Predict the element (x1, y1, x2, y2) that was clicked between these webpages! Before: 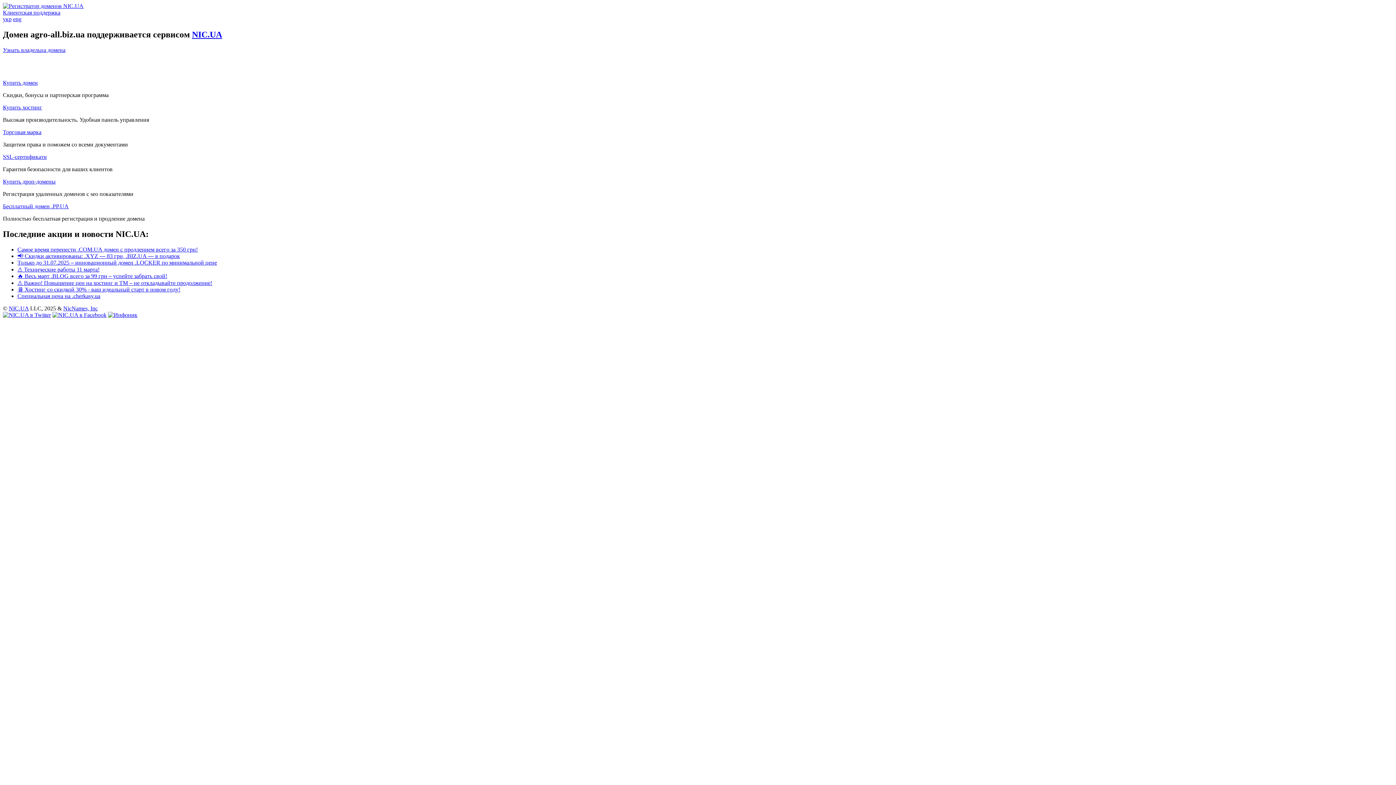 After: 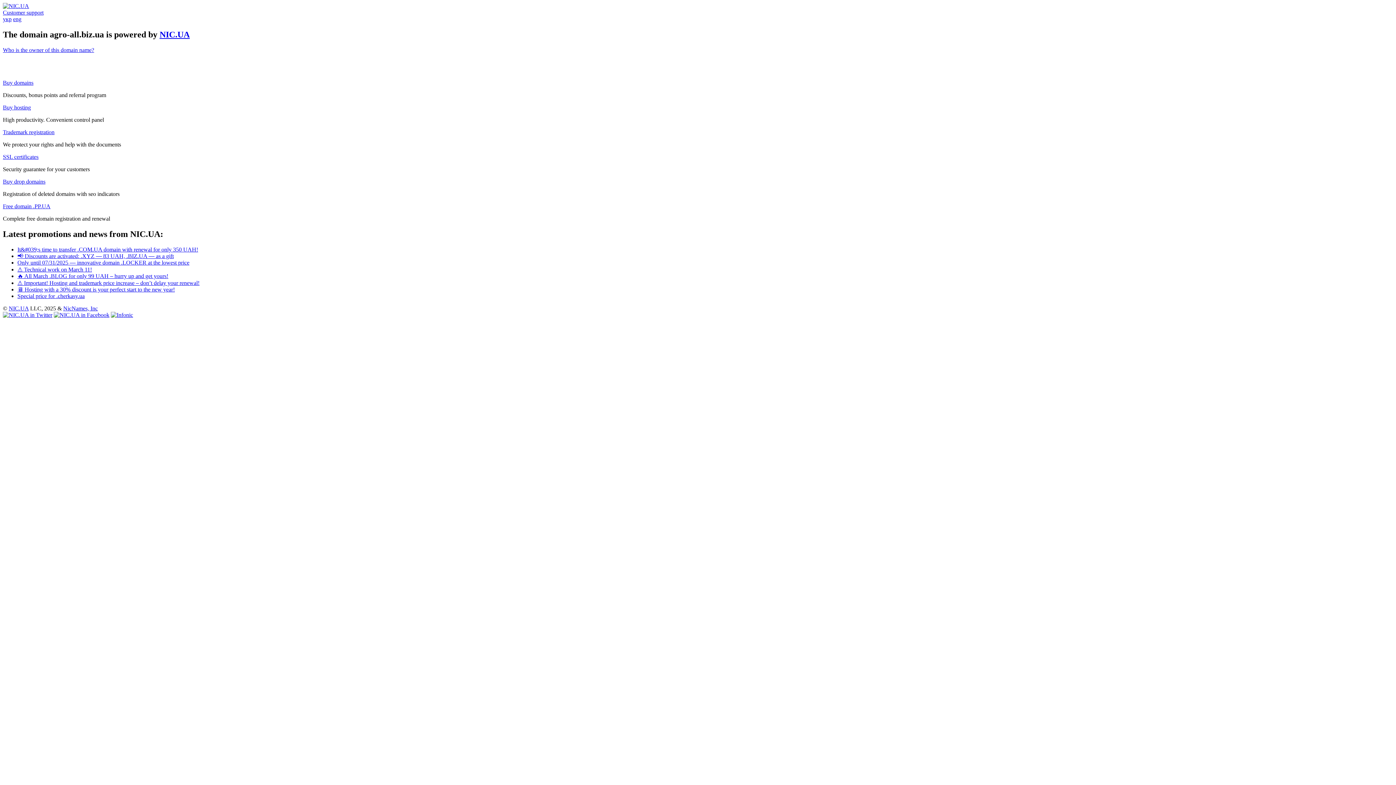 Action: bbox: (13, 16, 21, 22) label: eng